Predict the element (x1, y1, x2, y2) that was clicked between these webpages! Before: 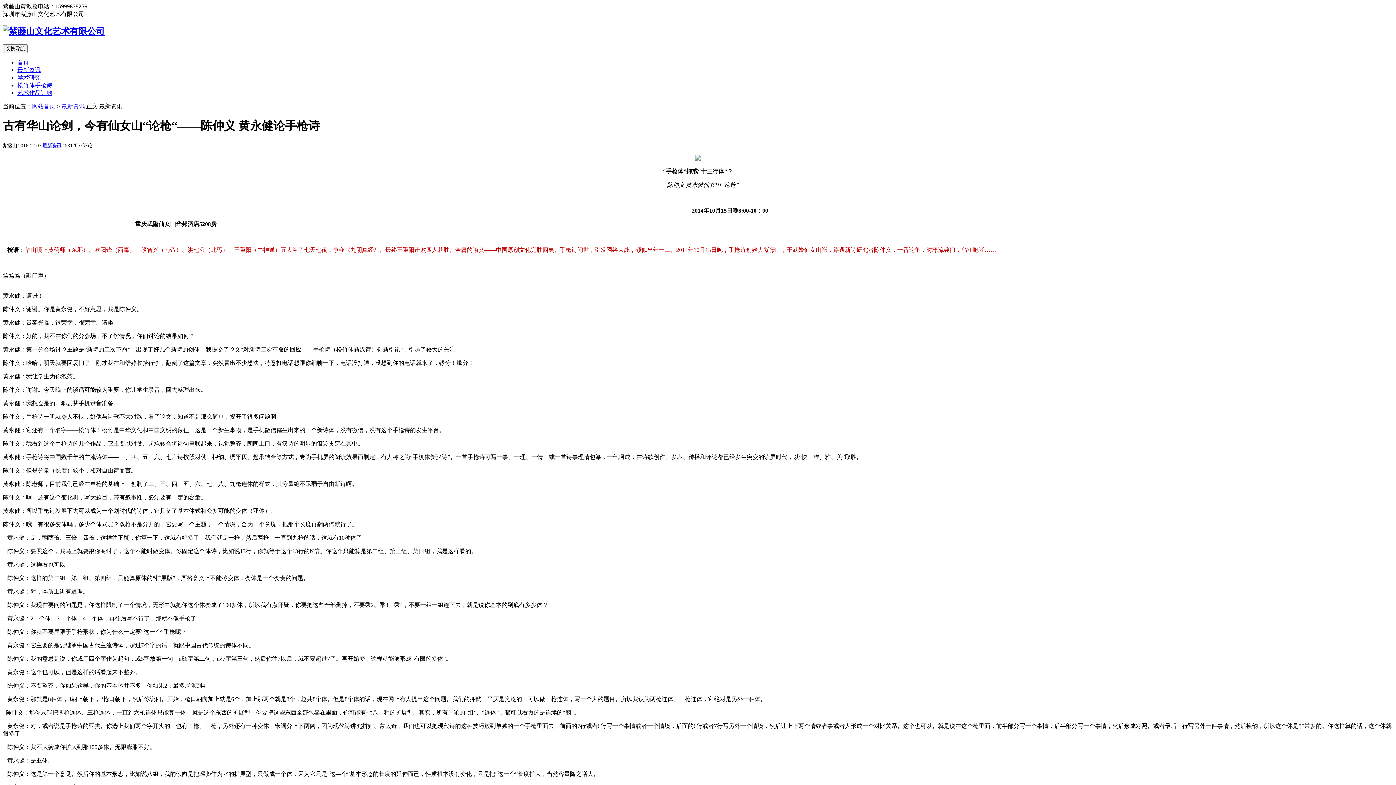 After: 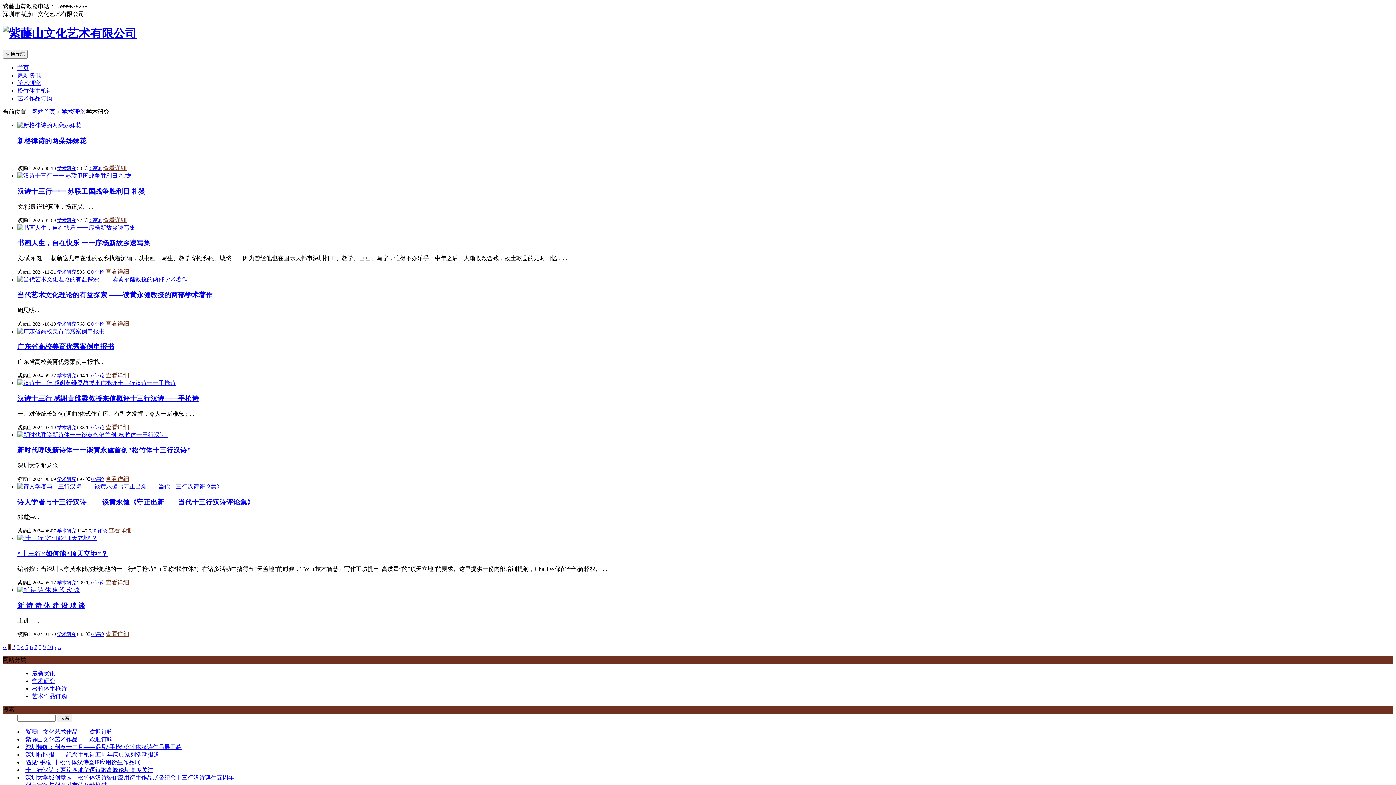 Action: bbox: (17, 74, 40, 80) label: 学术研究